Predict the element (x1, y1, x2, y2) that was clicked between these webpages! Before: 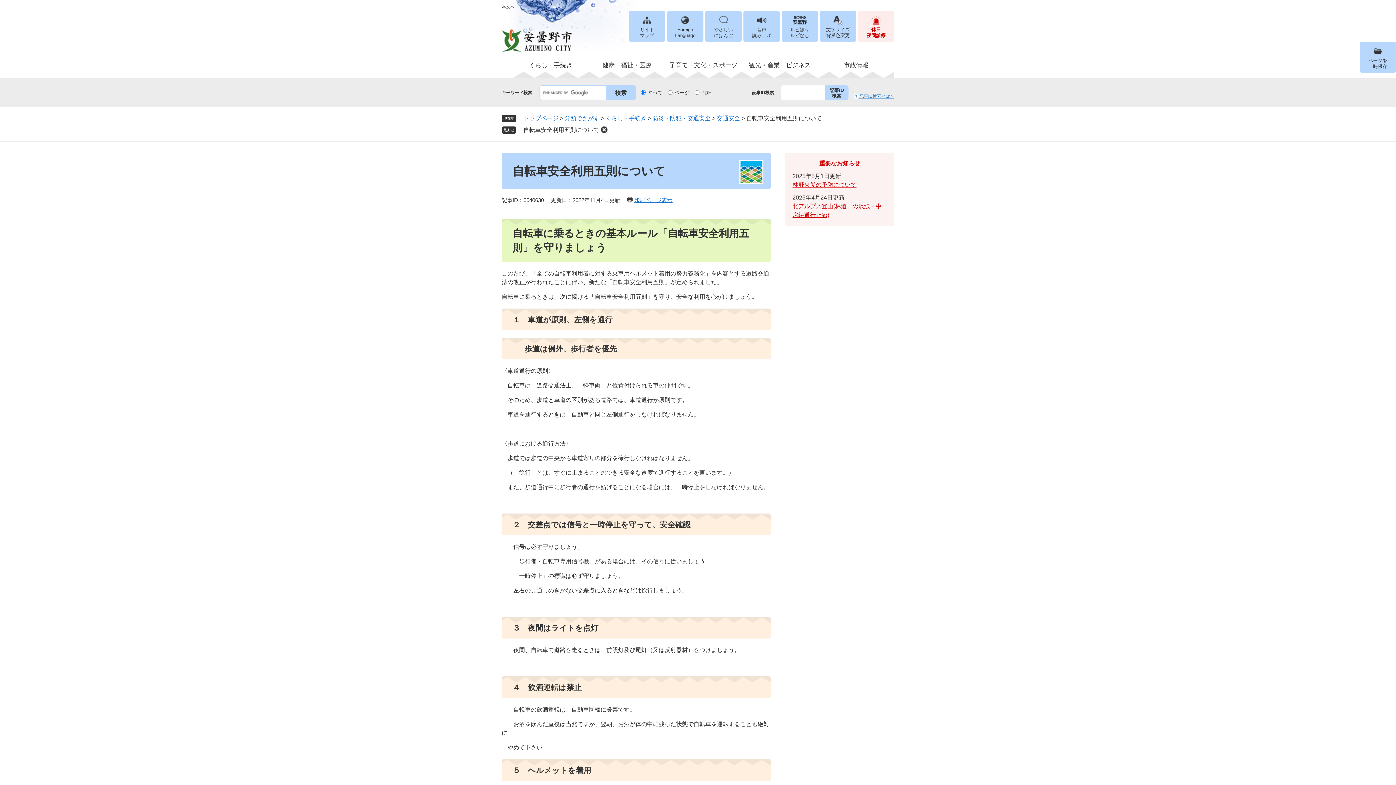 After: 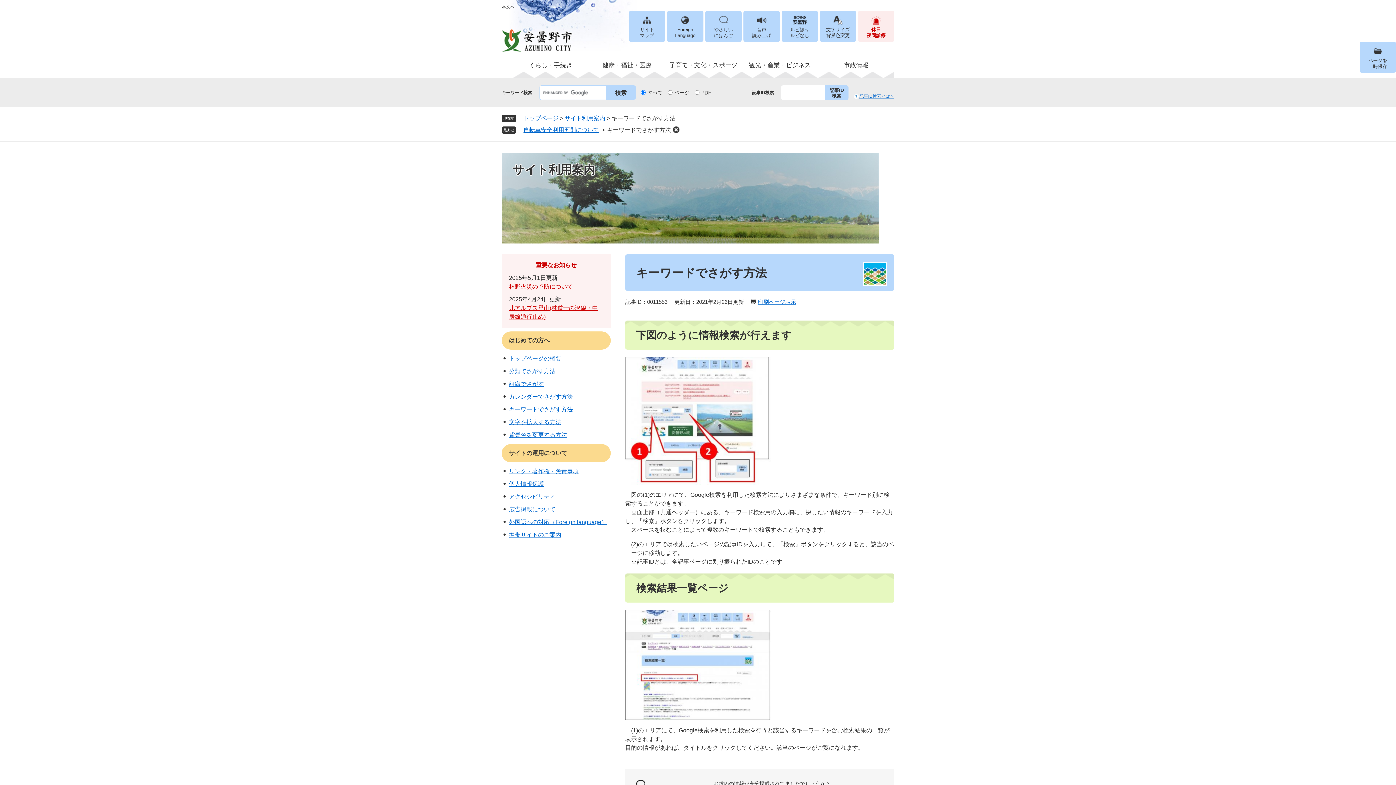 Action: label: 記事ID検索とは？ bbox: (854, 92, 894, 100)